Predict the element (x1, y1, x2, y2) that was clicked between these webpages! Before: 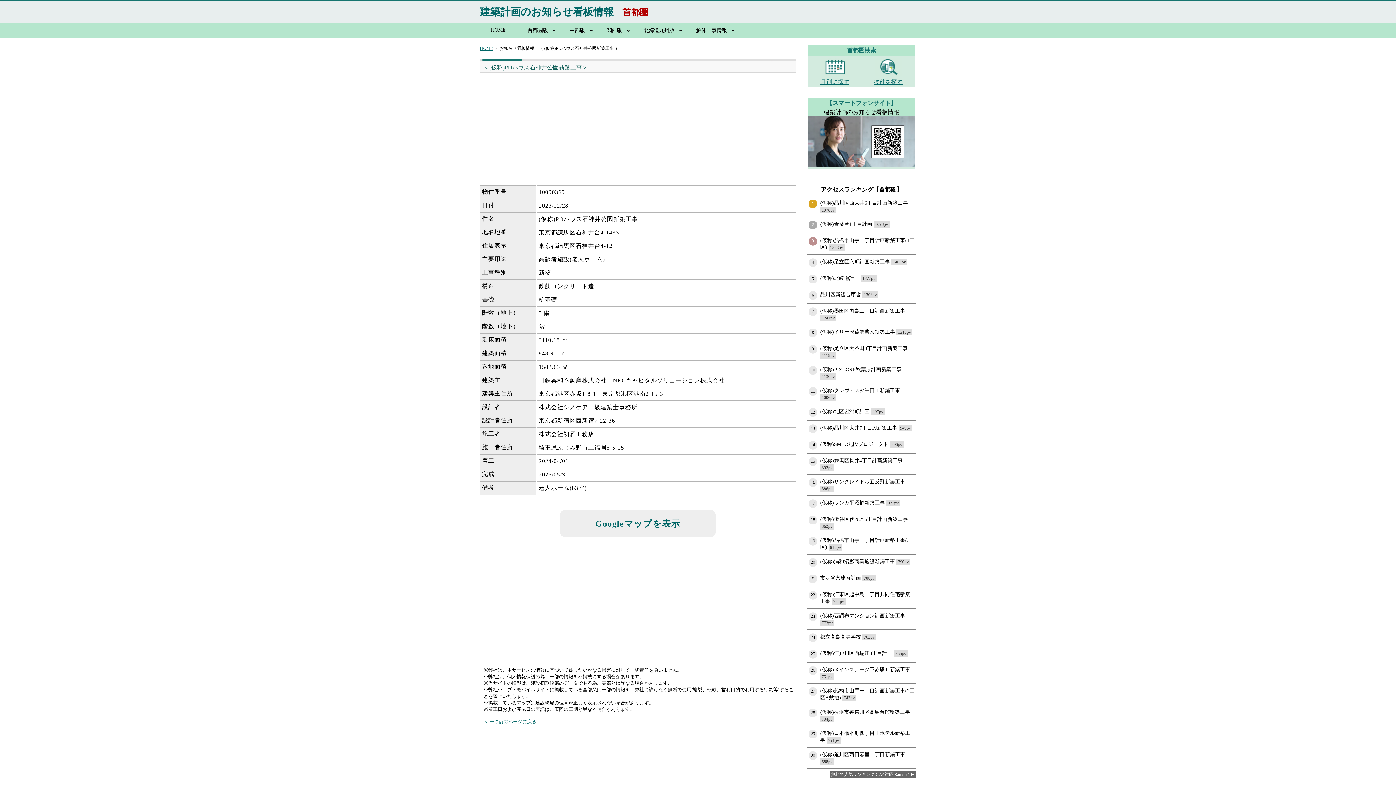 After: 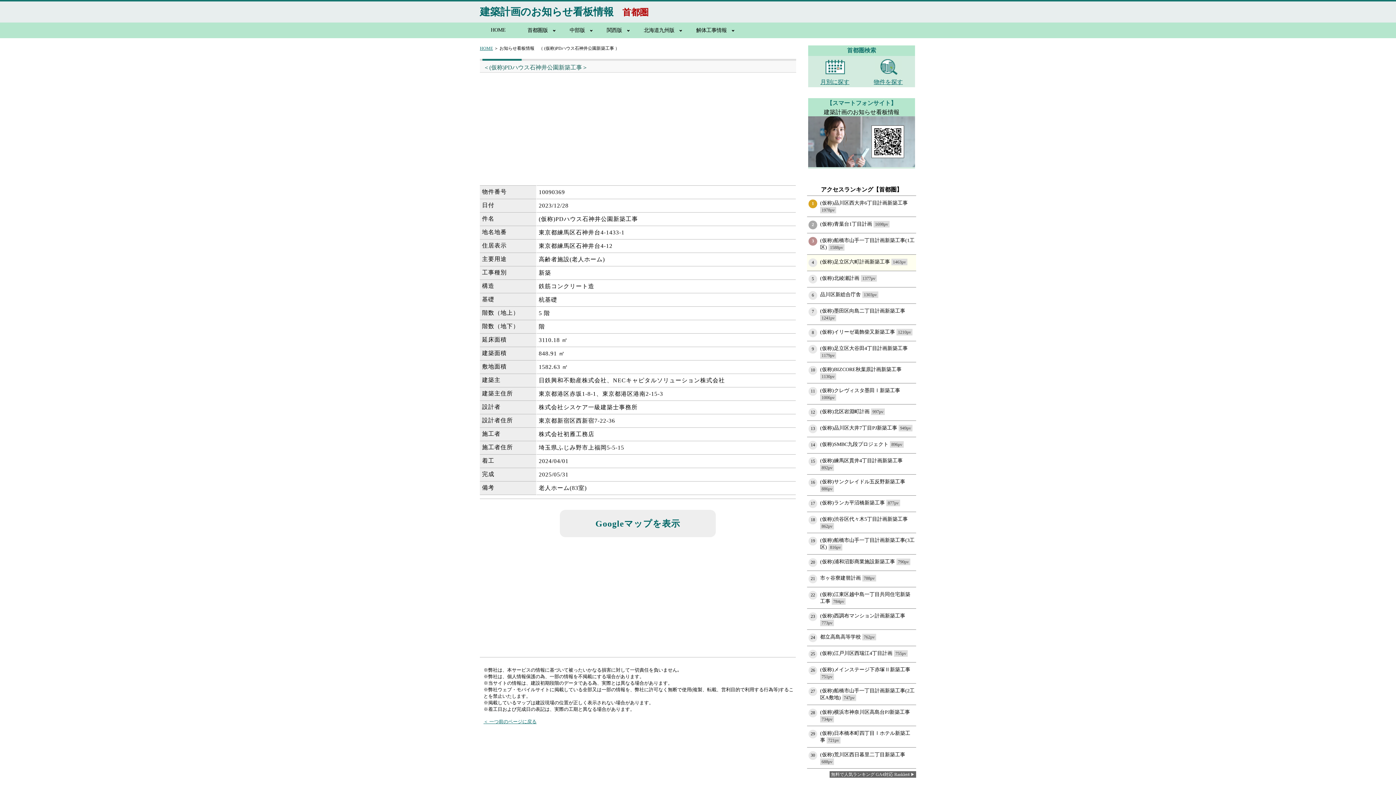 Action: label: 4
(仮称)足立区六町計画新築工事 1463pv bbox: (807, 254, 916, 270)